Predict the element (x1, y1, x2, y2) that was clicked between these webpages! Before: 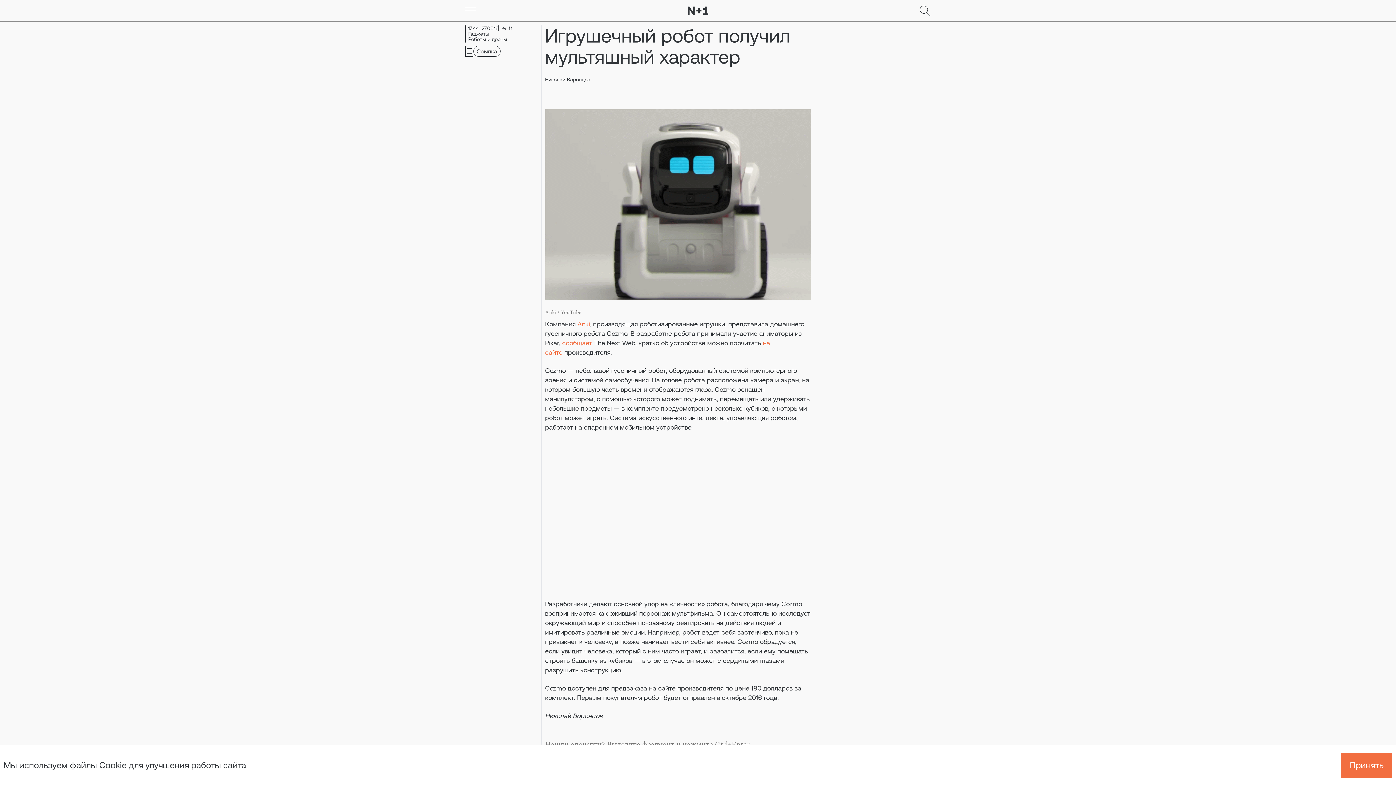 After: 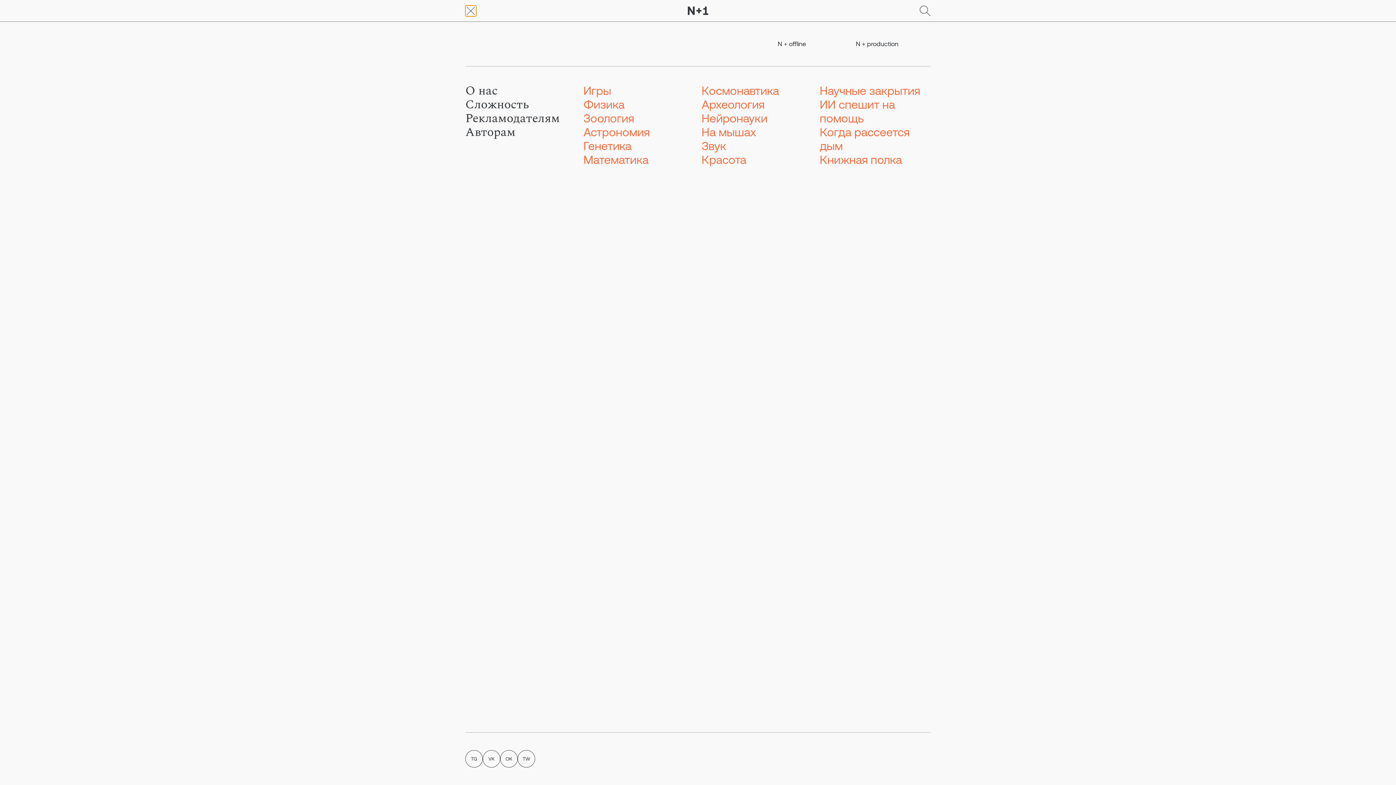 Action: bbox: (465, 5, 476, 16) label: Go